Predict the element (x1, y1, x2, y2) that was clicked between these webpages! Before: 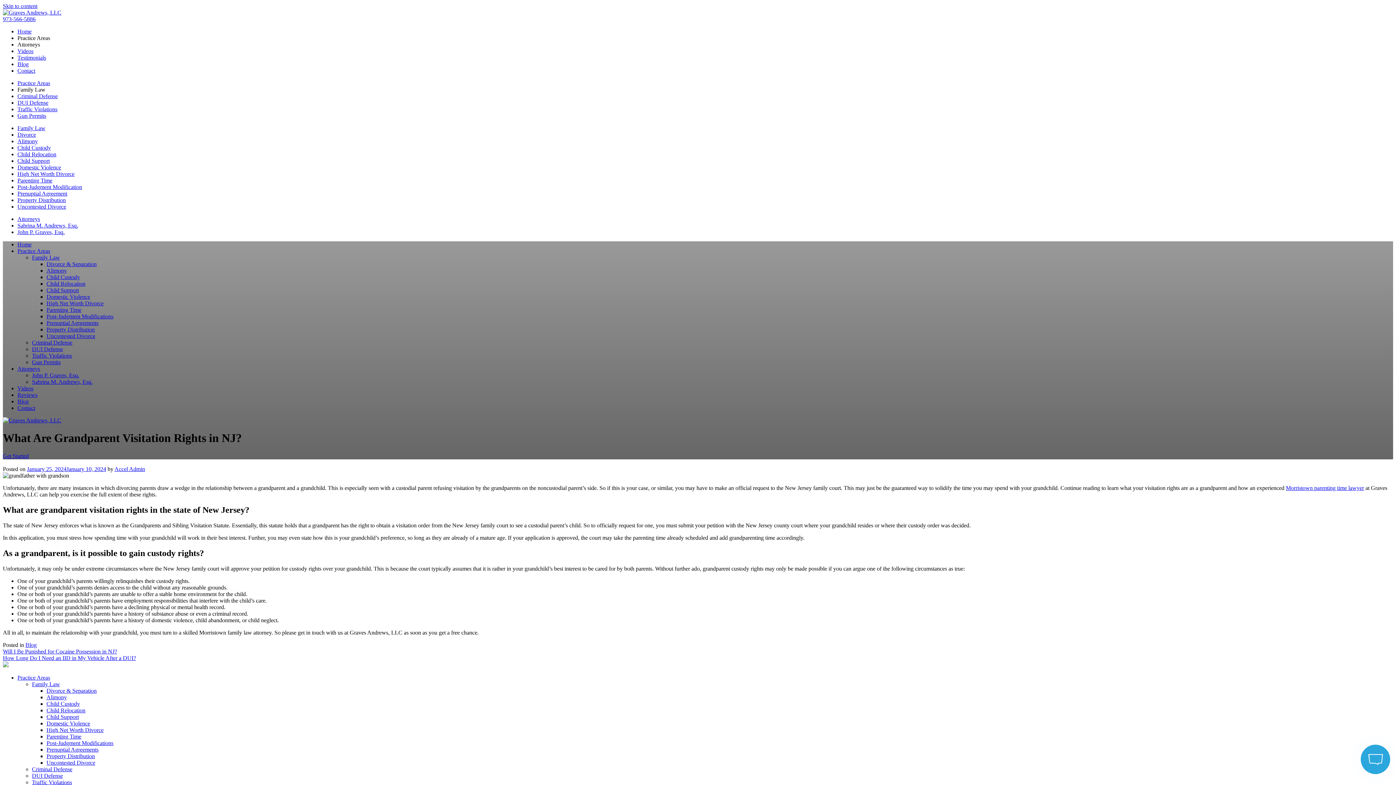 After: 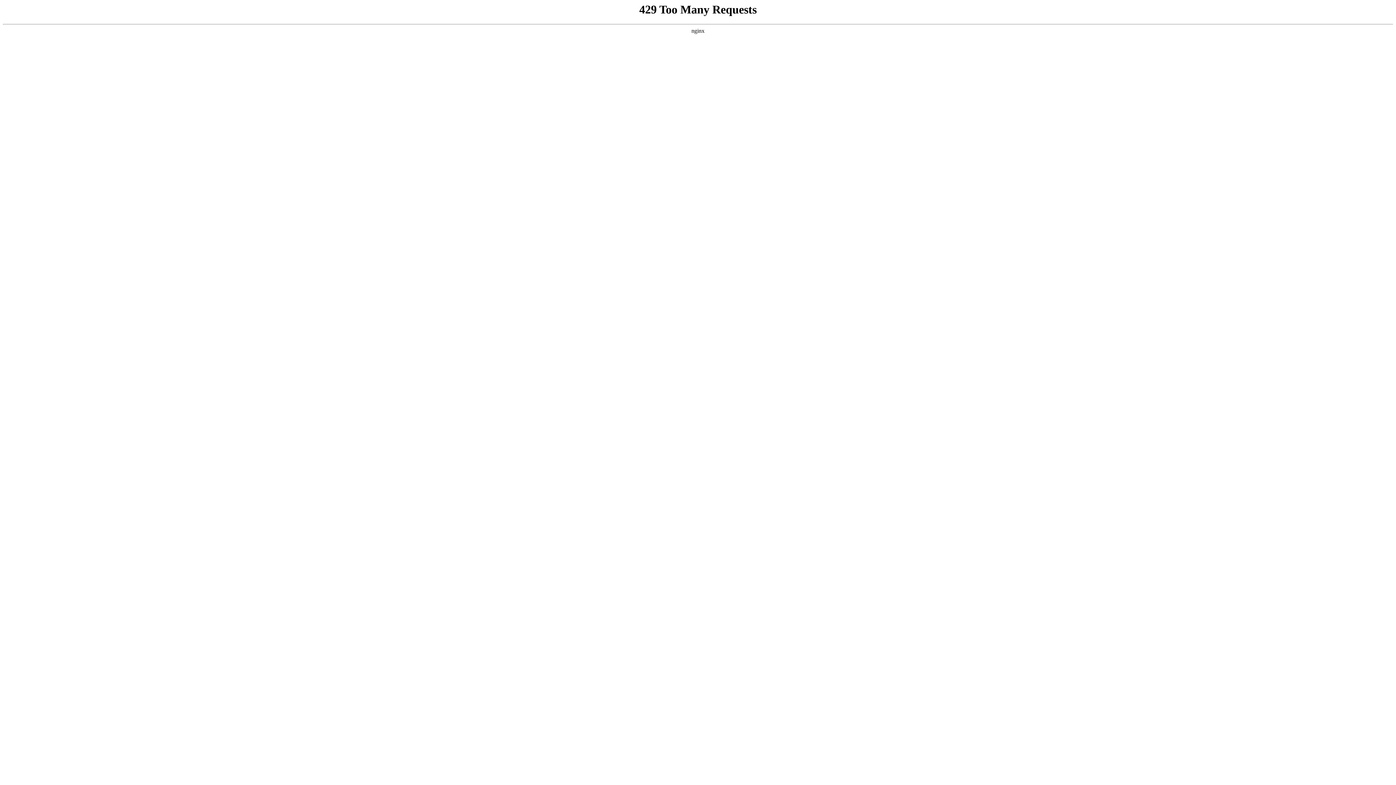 Action: bbox: (17, 184, 82, 190) label: Post-Judgment Modification